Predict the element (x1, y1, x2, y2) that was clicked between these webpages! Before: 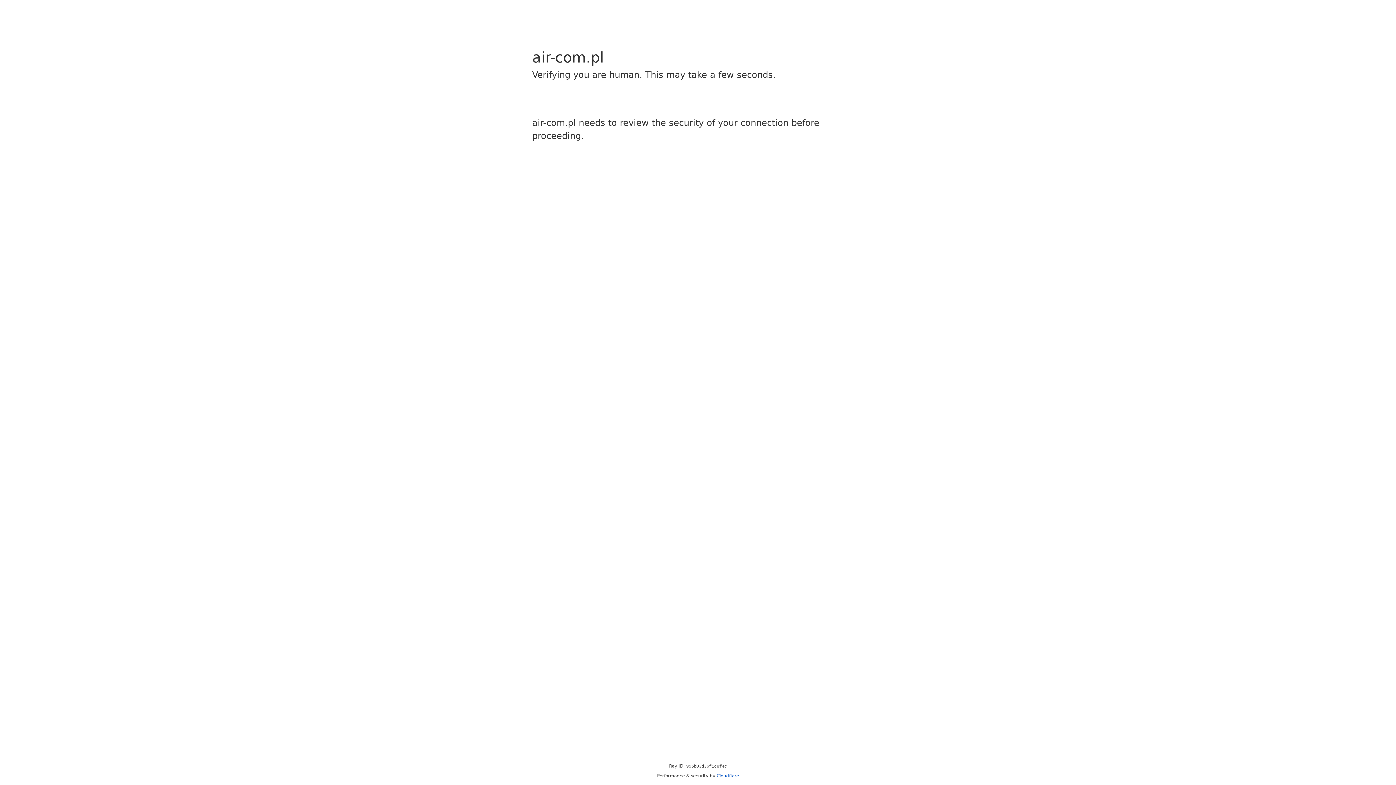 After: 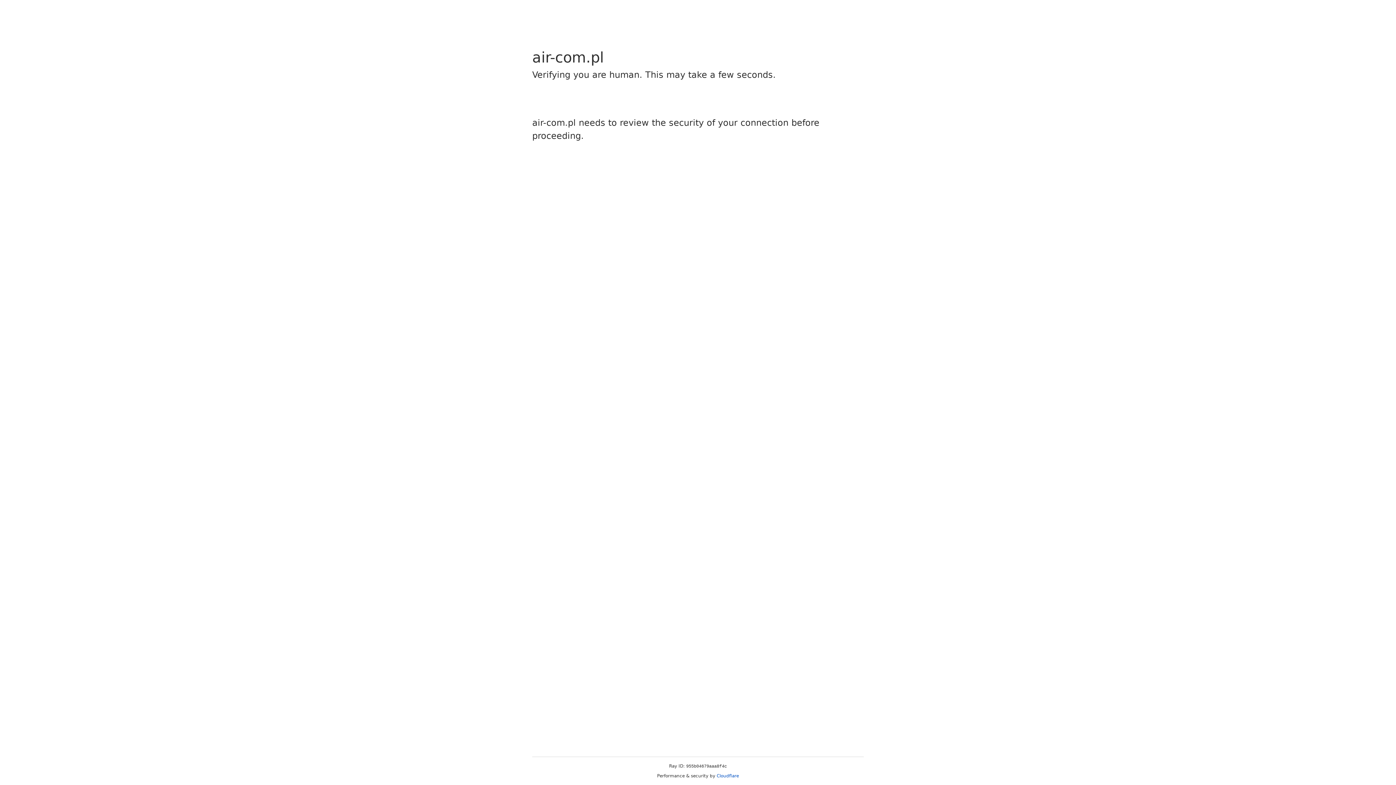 Action: bbox: (716, 773, 739, 778) label: Cloudflare